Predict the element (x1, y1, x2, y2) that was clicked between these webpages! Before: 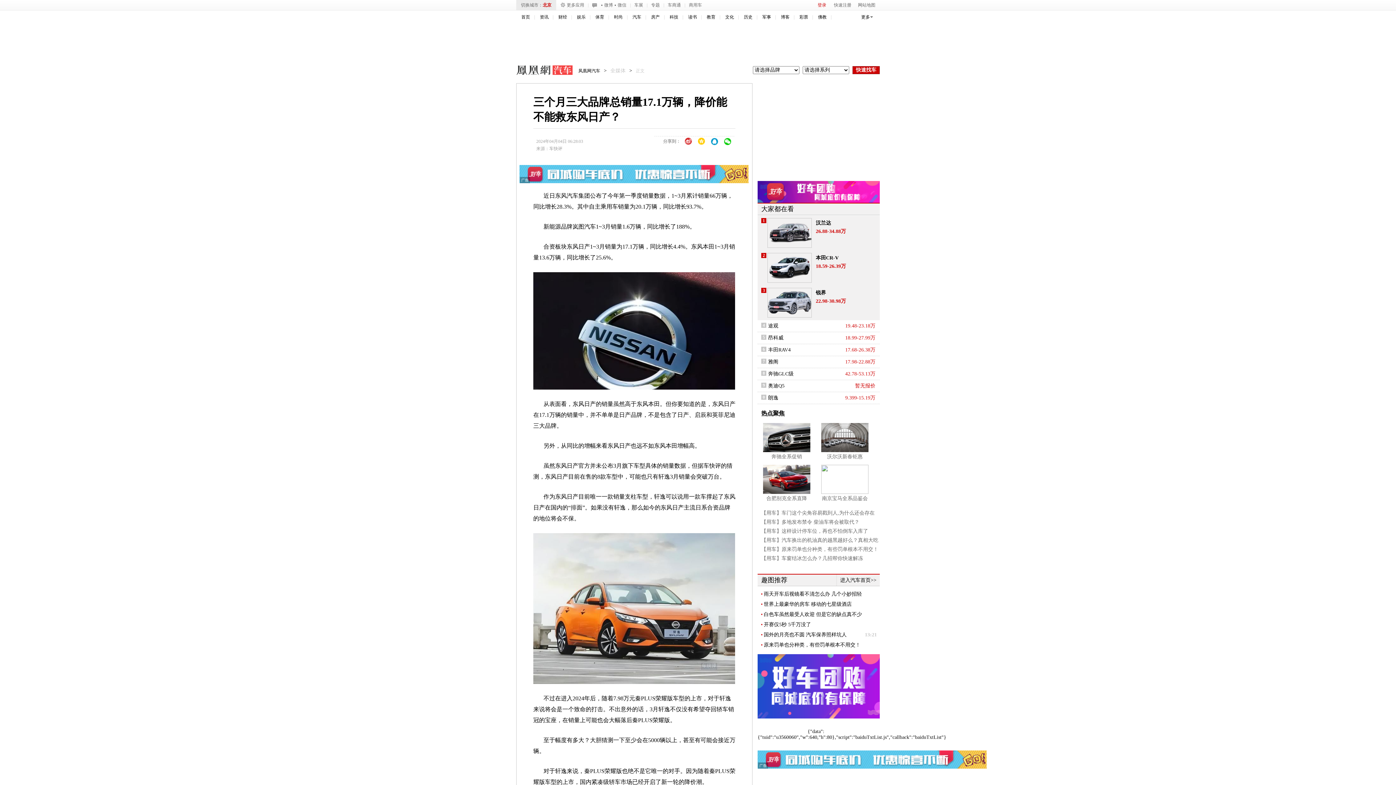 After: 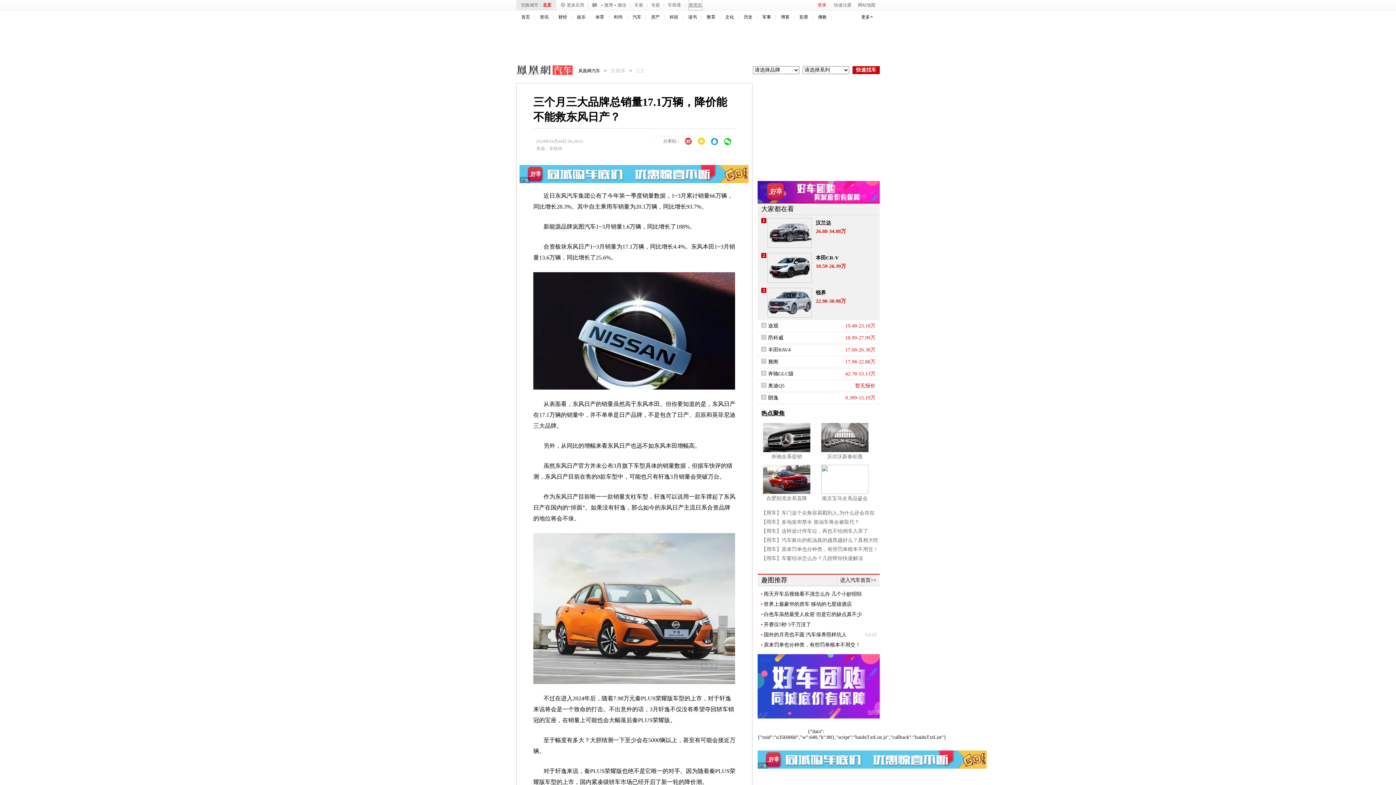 Action: bbox: (689, 0, 702, 10) label: 商用车